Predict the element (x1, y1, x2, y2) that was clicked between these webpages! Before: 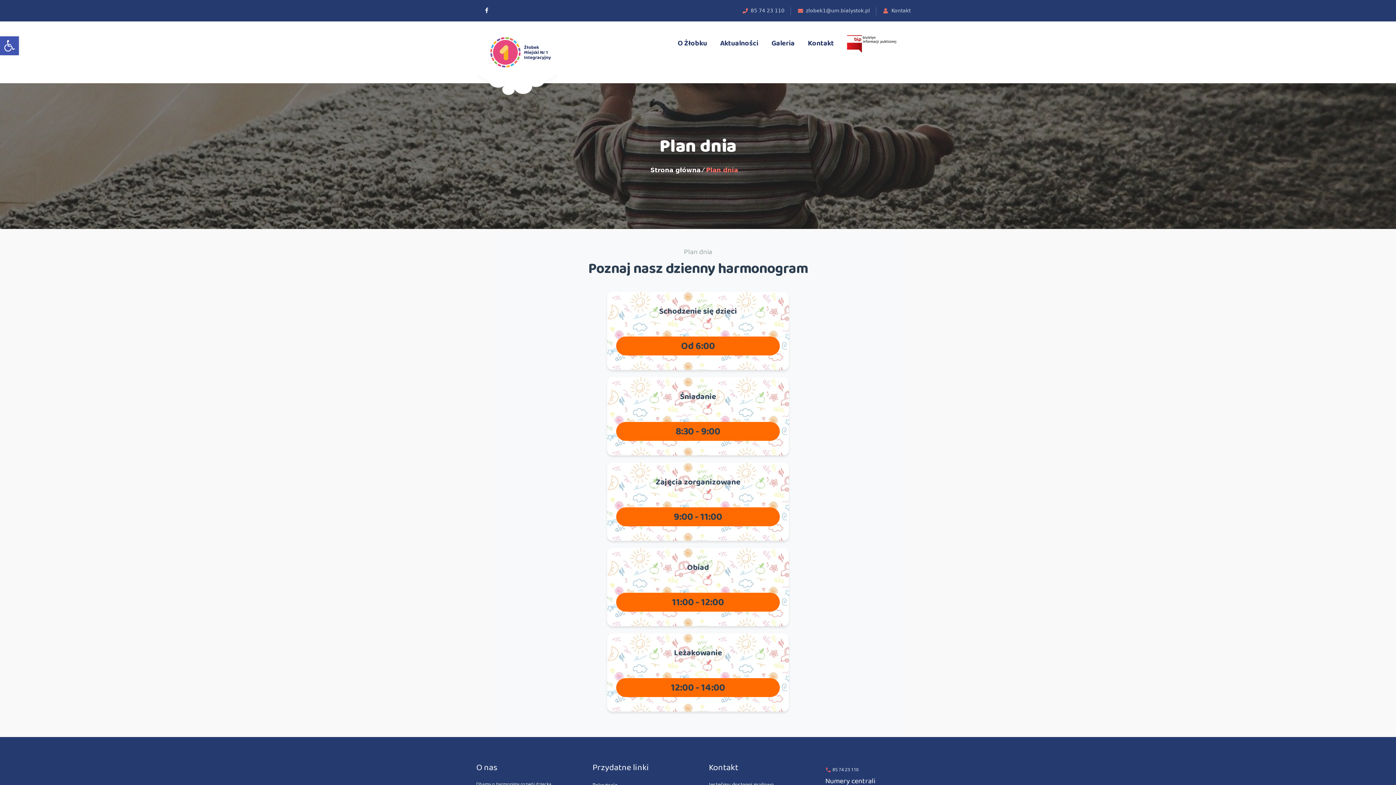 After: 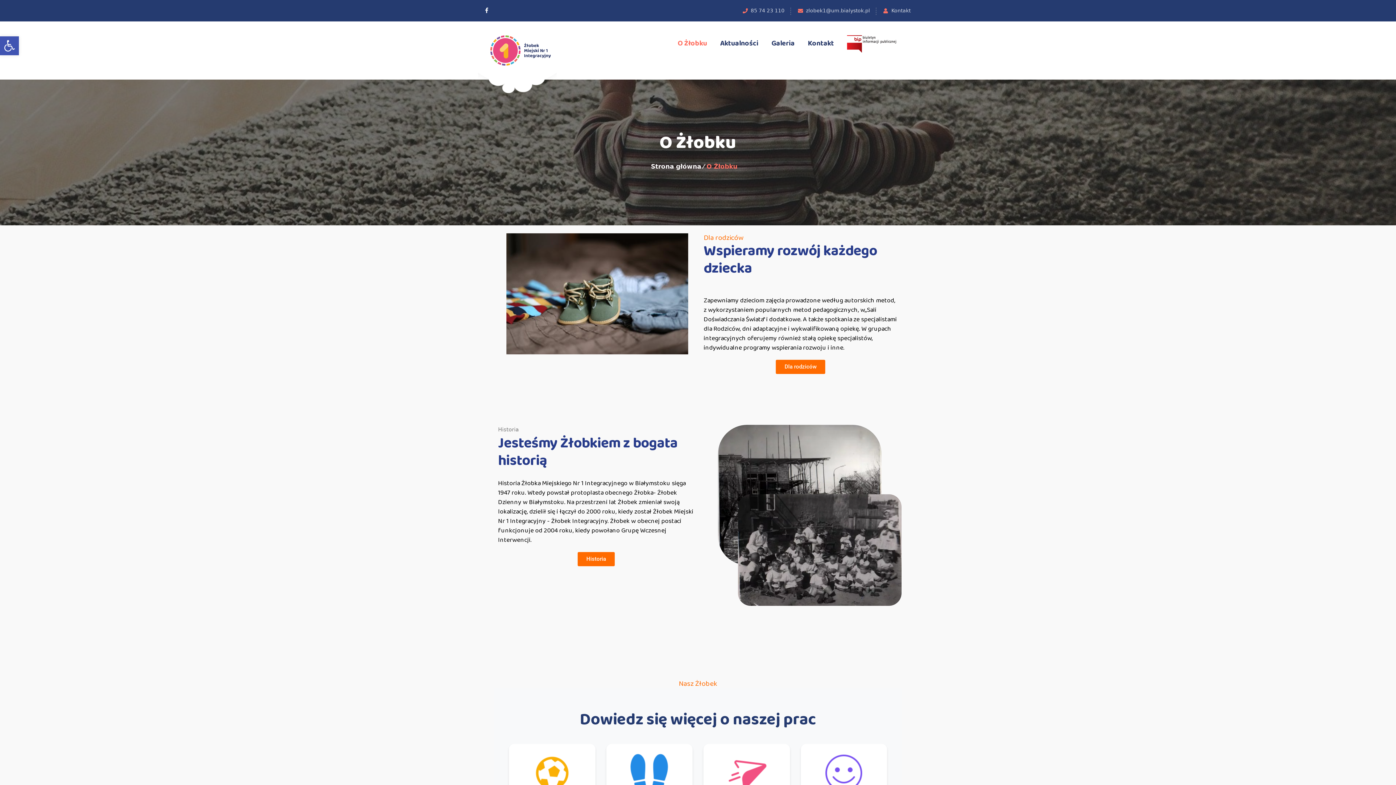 Action: label: O Żłobku bbox: (677, 21, 707, 63)